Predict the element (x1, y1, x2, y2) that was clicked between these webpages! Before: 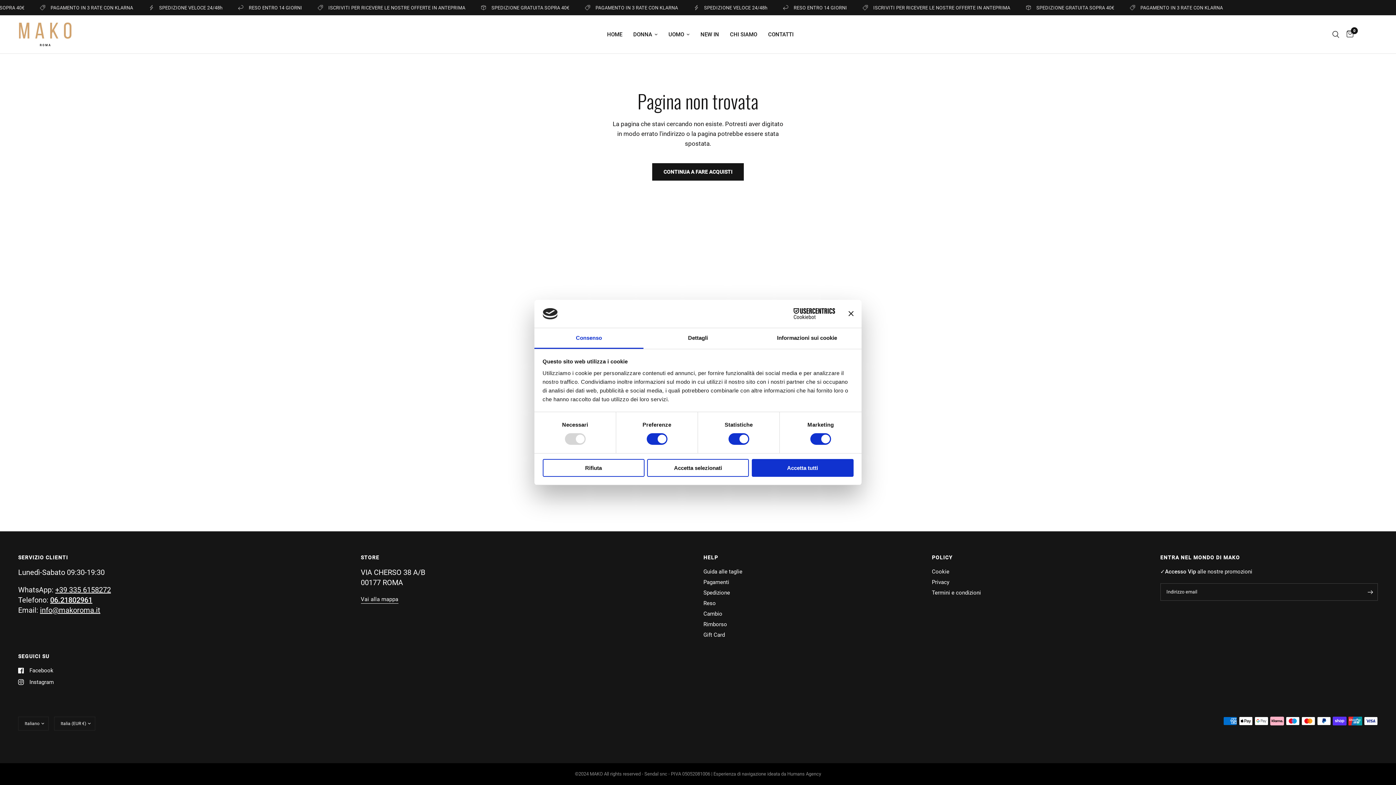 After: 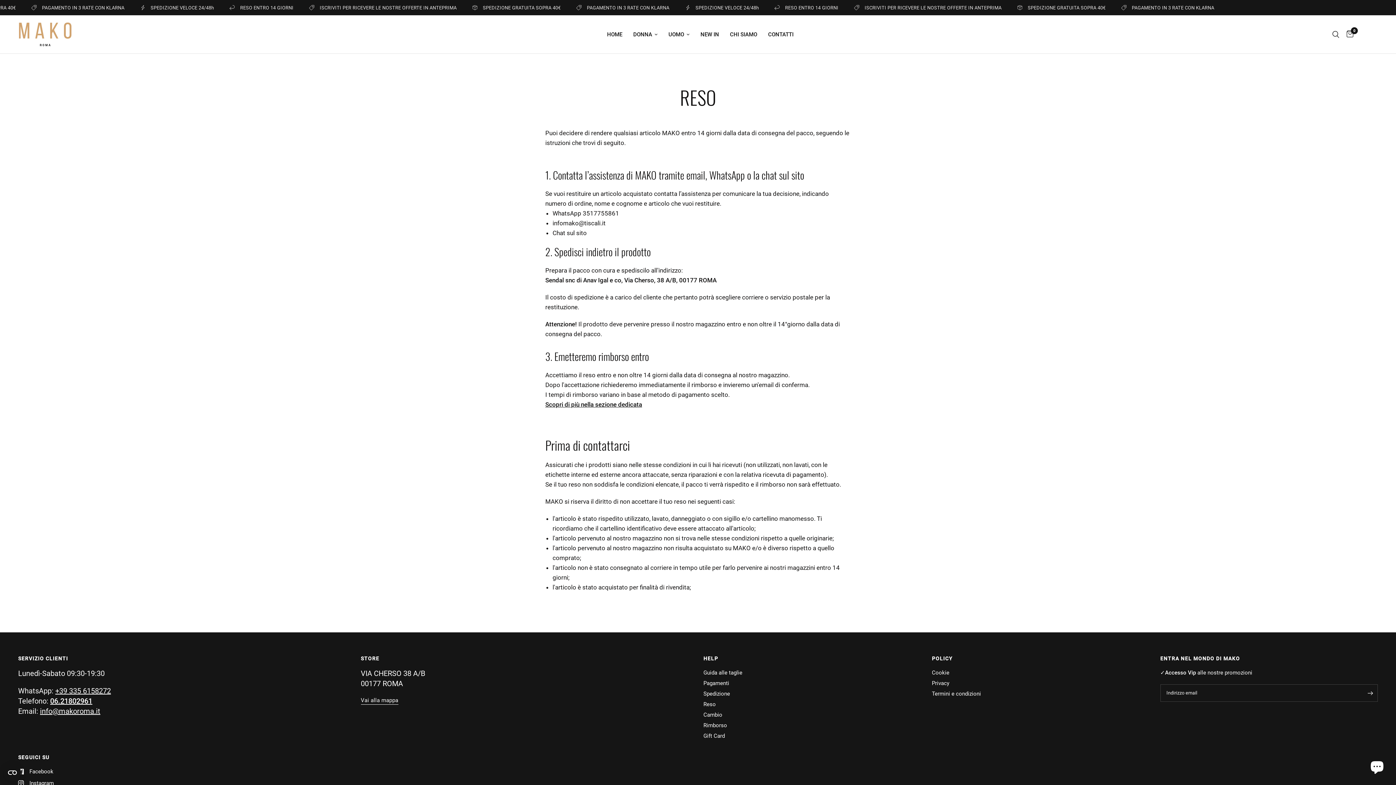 Action: bbox: (703, 600, 716, 606) label: Reso